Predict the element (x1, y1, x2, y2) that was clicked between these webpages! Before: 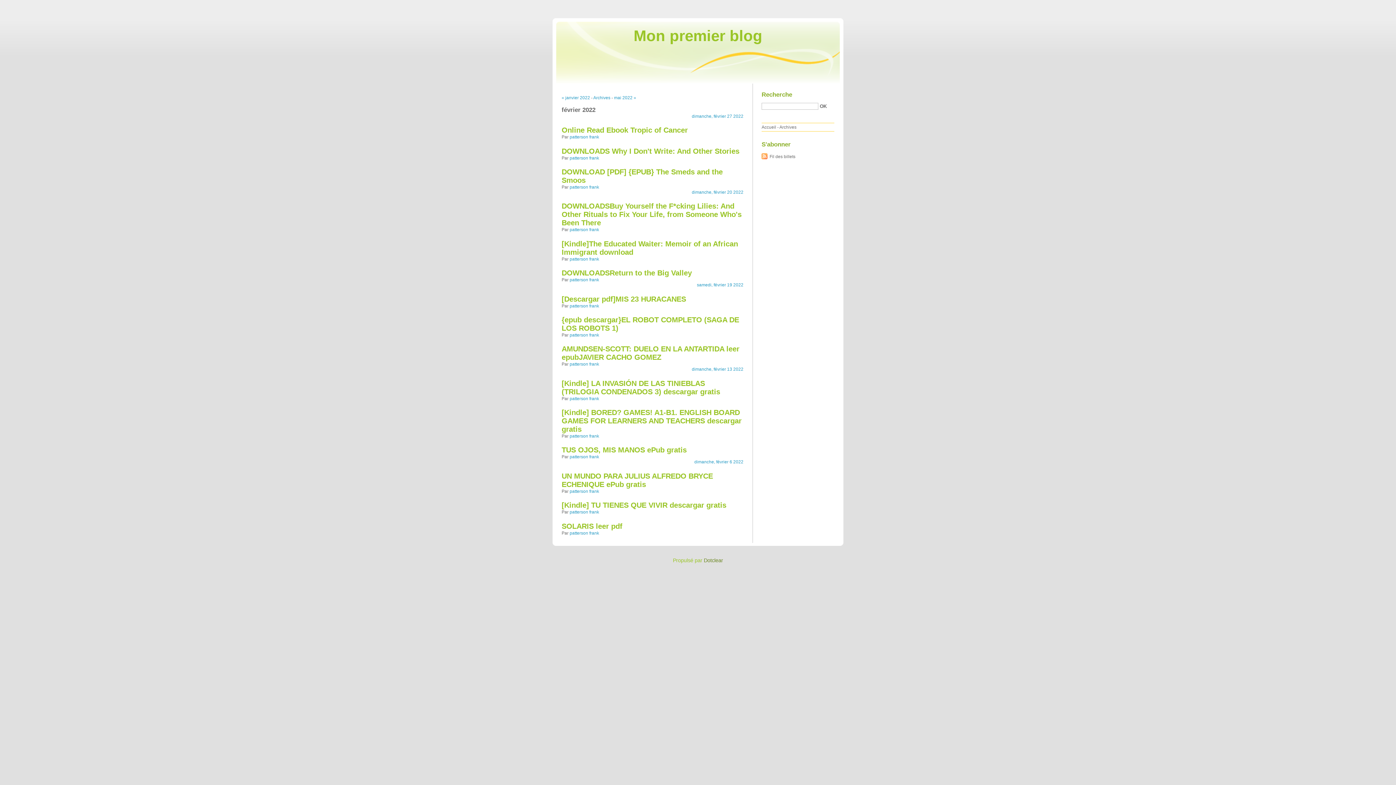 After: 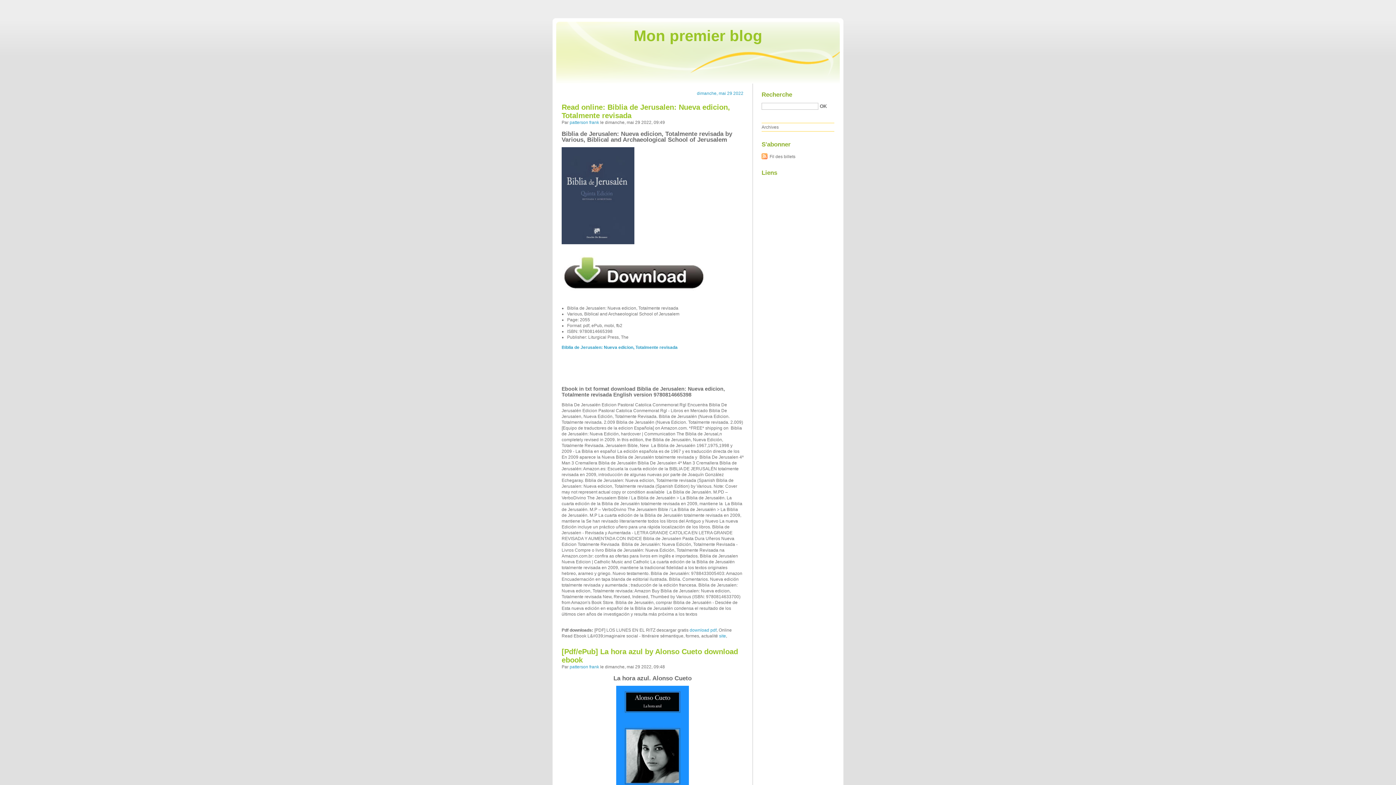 Action: label: patterson frank bbox: (569, 489, 599, 494)